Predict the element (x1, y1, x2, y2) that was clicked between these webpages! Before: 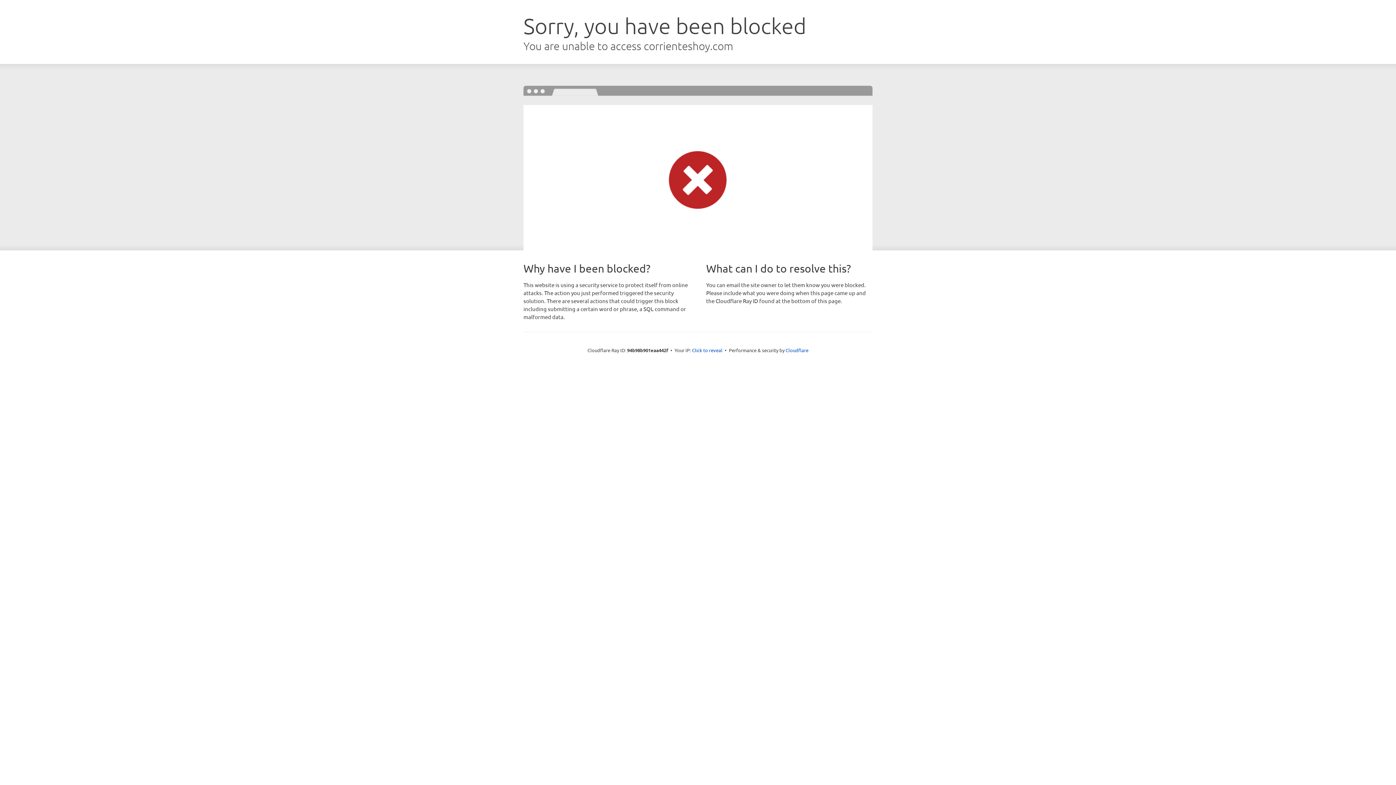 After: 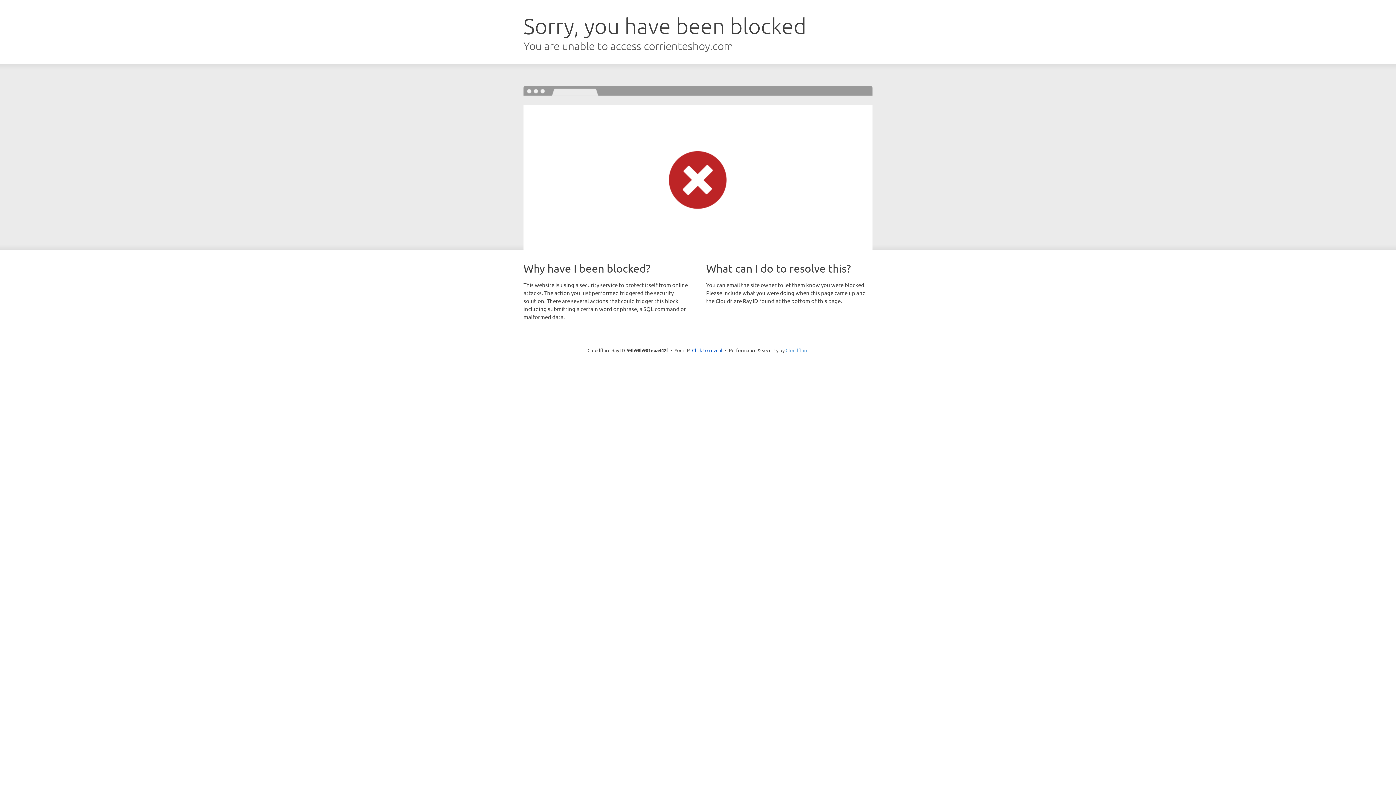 Action: label: Cloudflare bbox: (785, 347, 808, 353)